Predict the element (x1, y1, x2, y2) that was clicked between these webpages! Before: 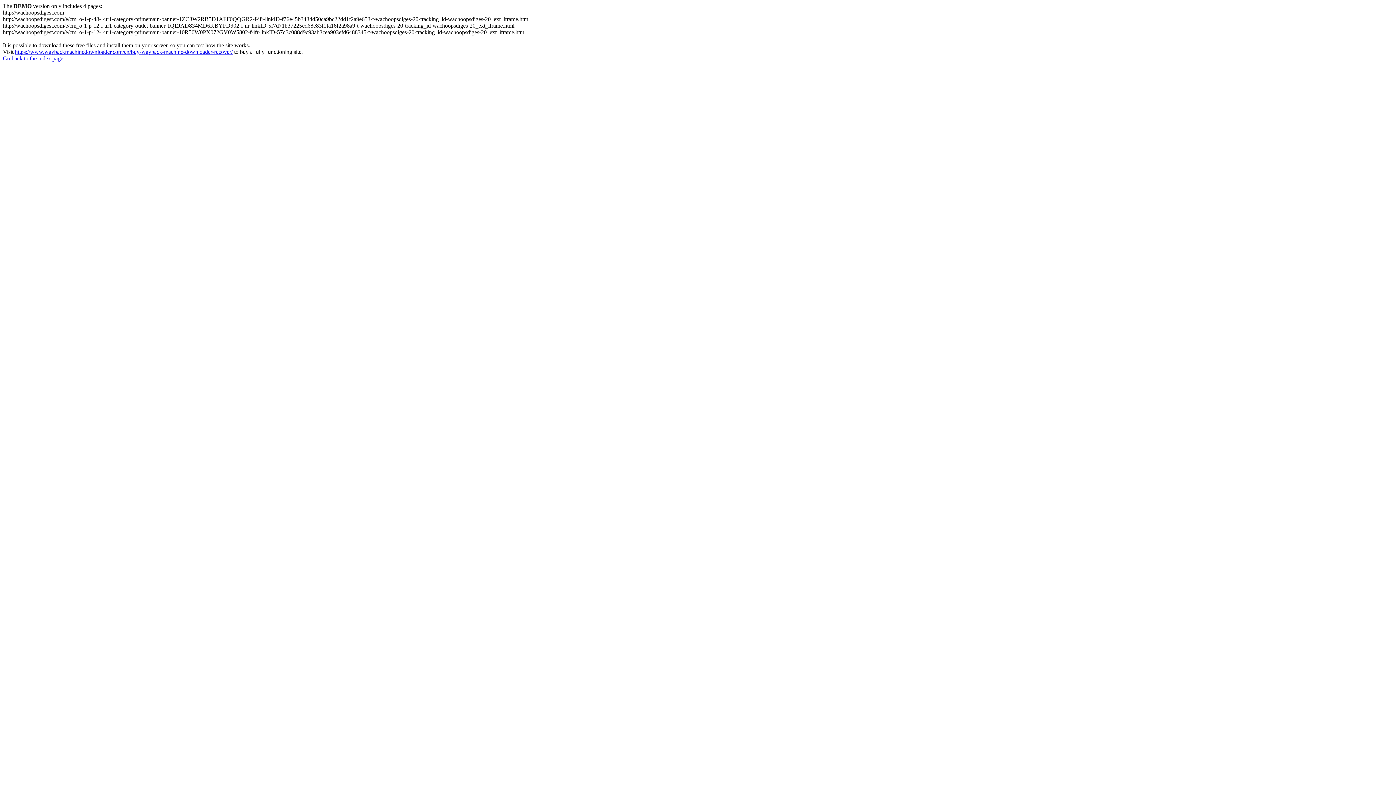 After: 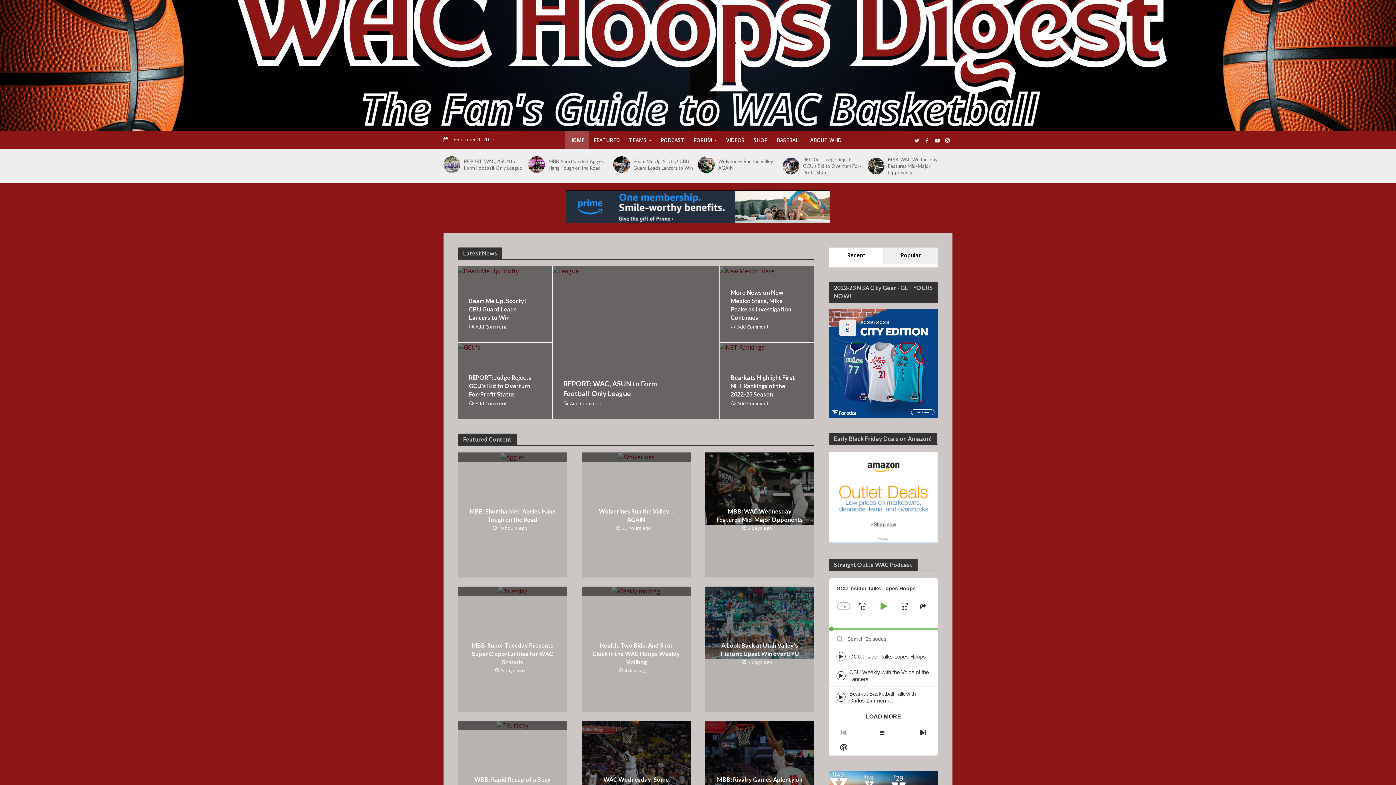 Action: bbox: (2, 55, 63, 61) label: Go back to the index page